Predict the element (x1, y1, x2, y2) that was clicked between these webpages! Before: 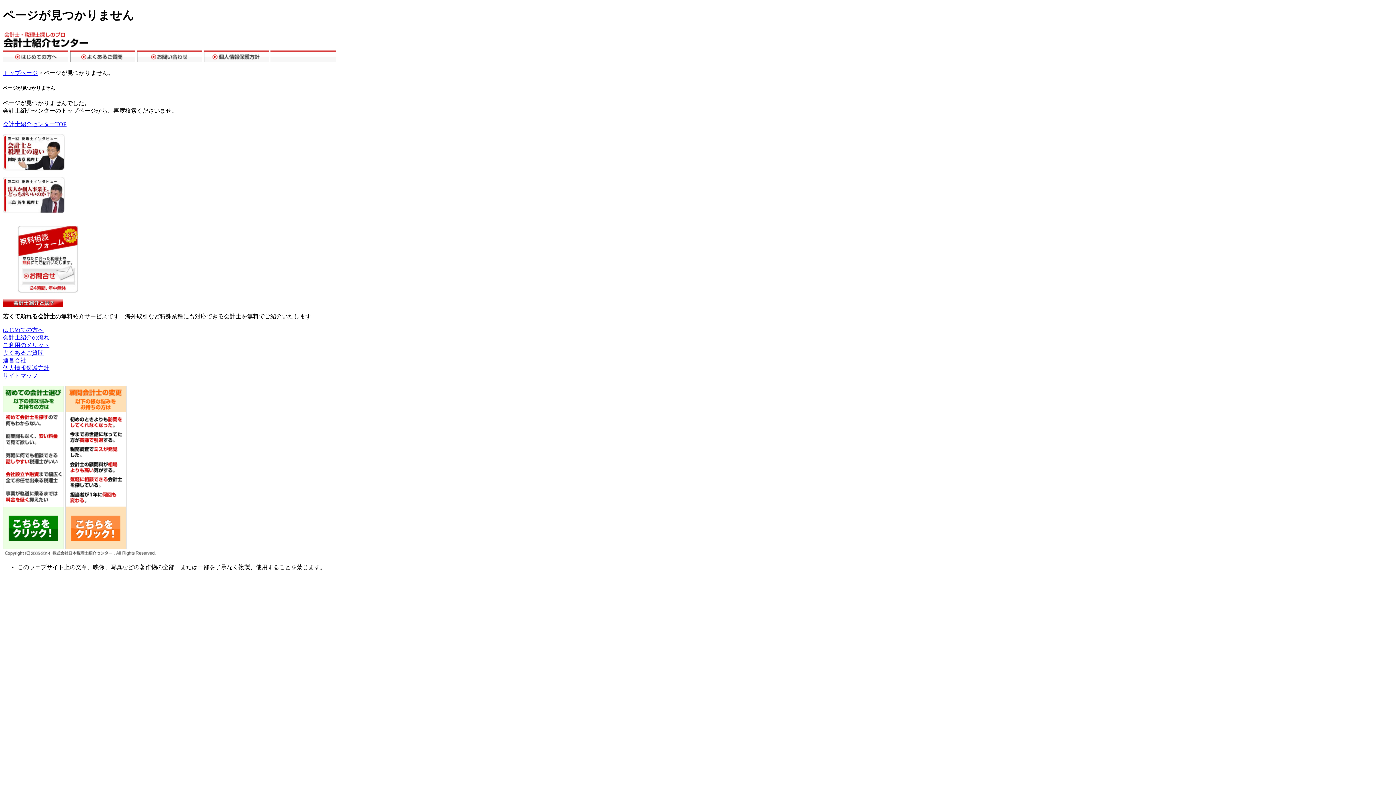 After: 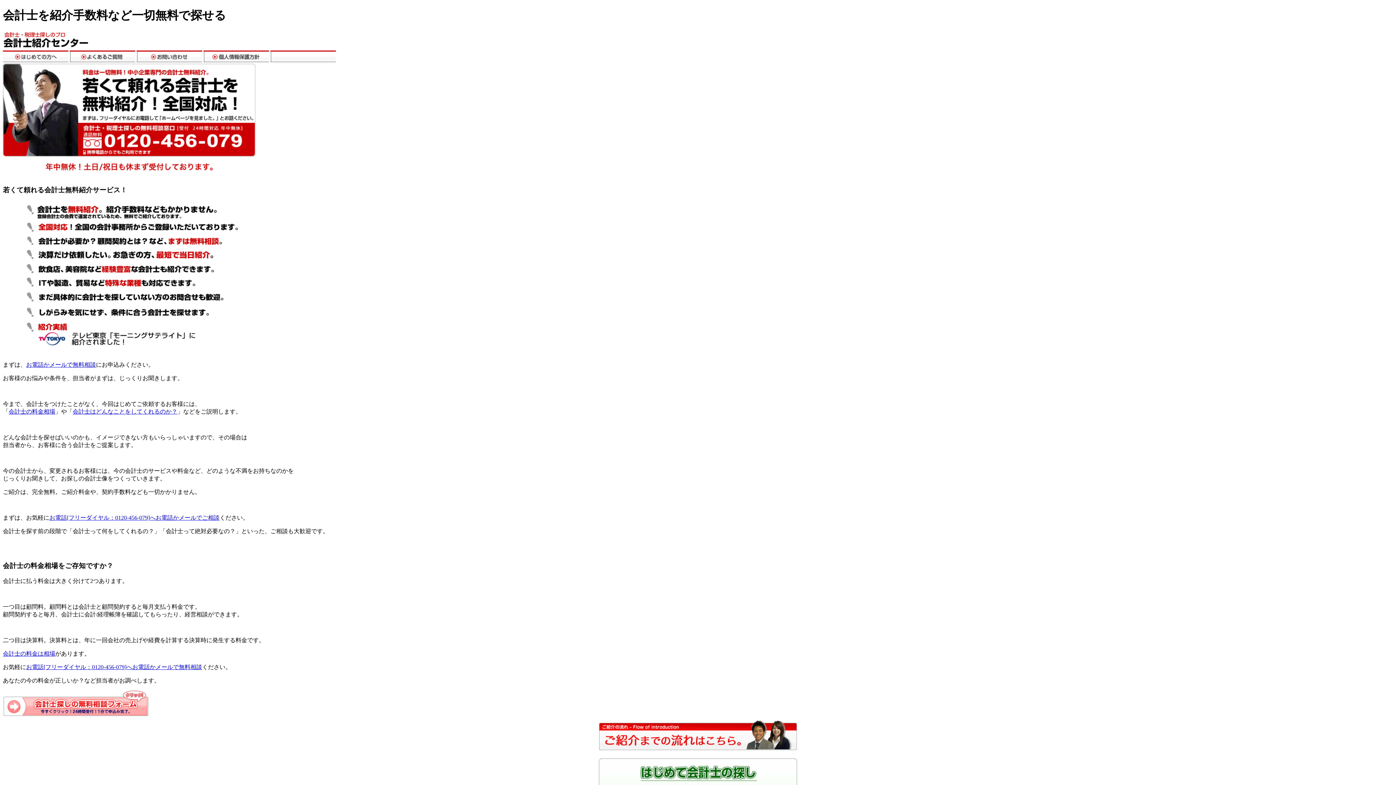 Action: bbox: (2, 43, 129, 50)